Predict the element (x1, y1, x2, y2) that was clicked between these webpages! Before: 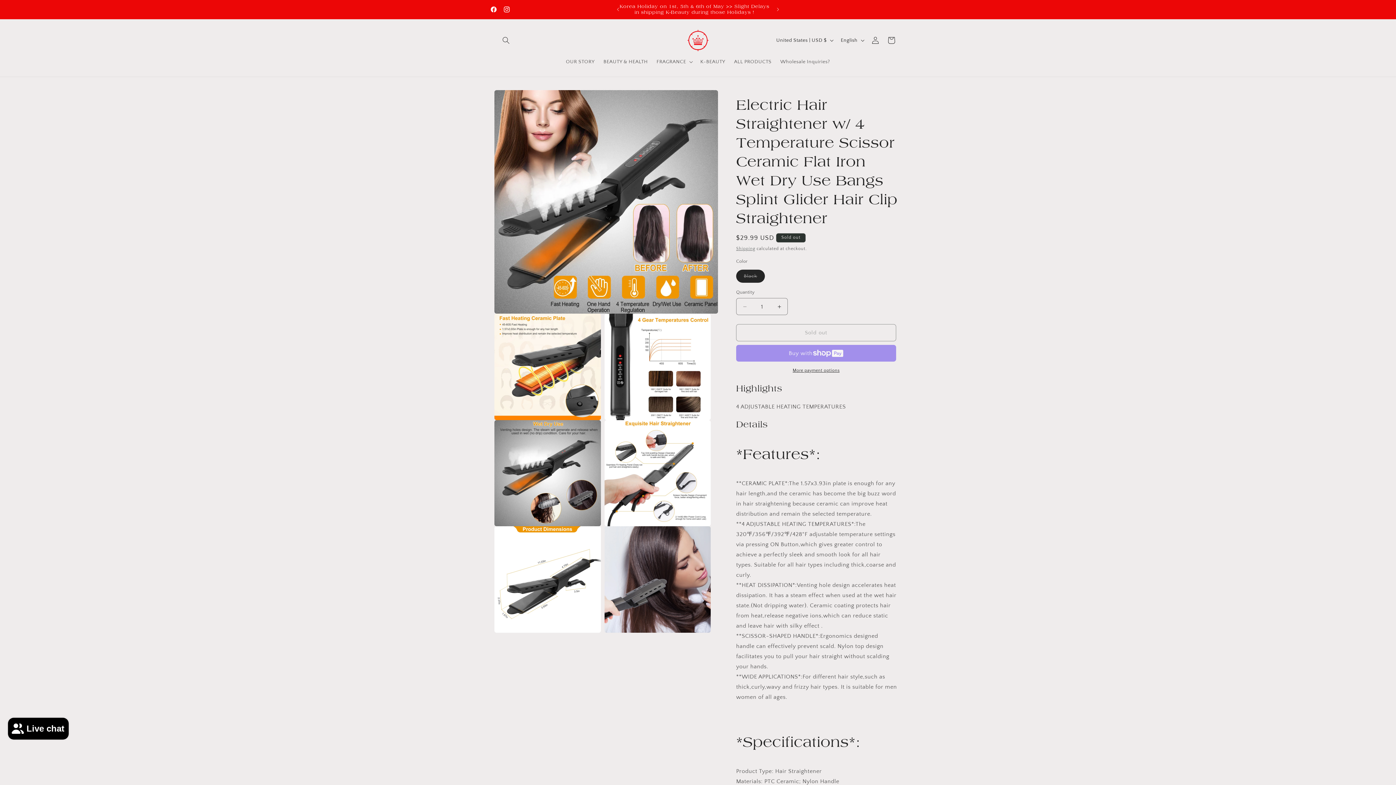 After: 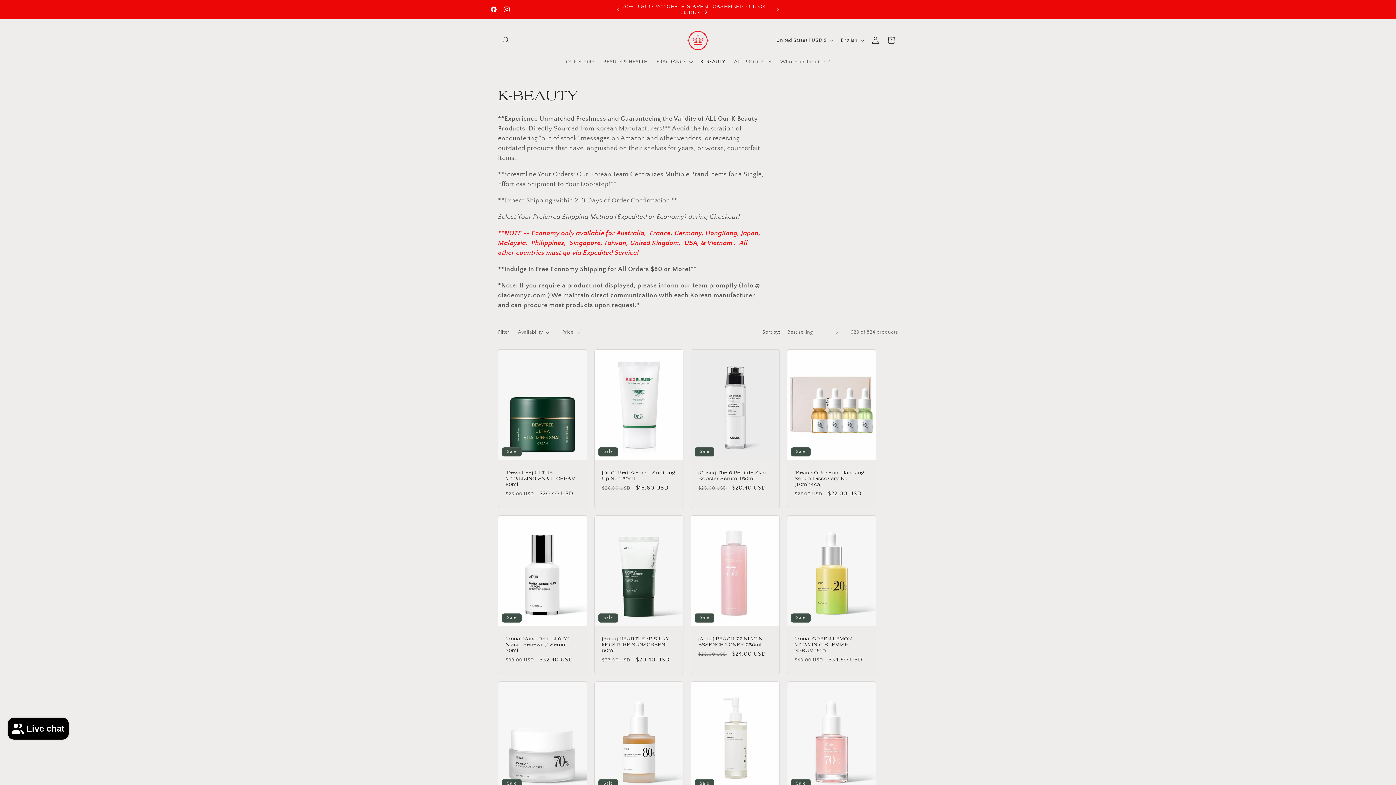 Action: bbox: (696, 54, 729, 69) label: K-BEAUTY